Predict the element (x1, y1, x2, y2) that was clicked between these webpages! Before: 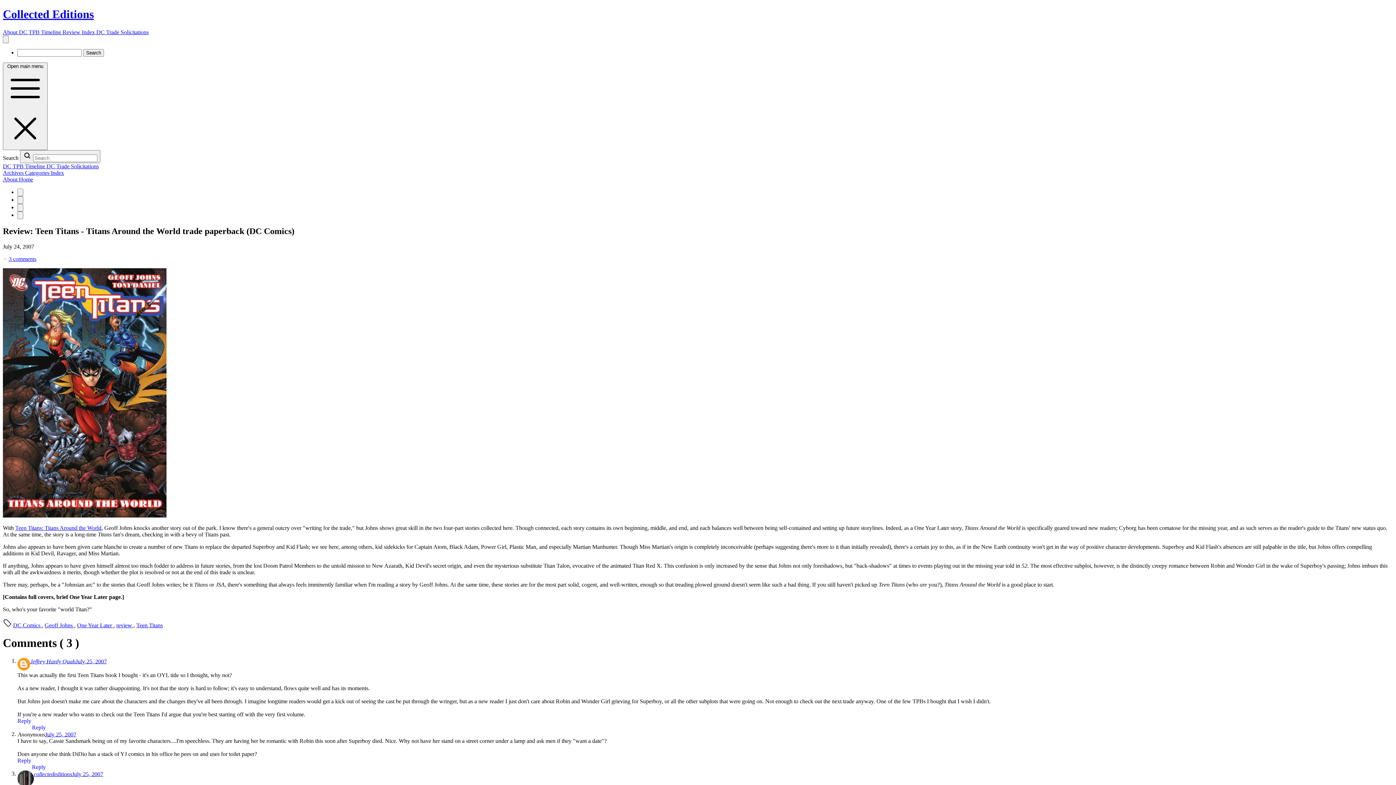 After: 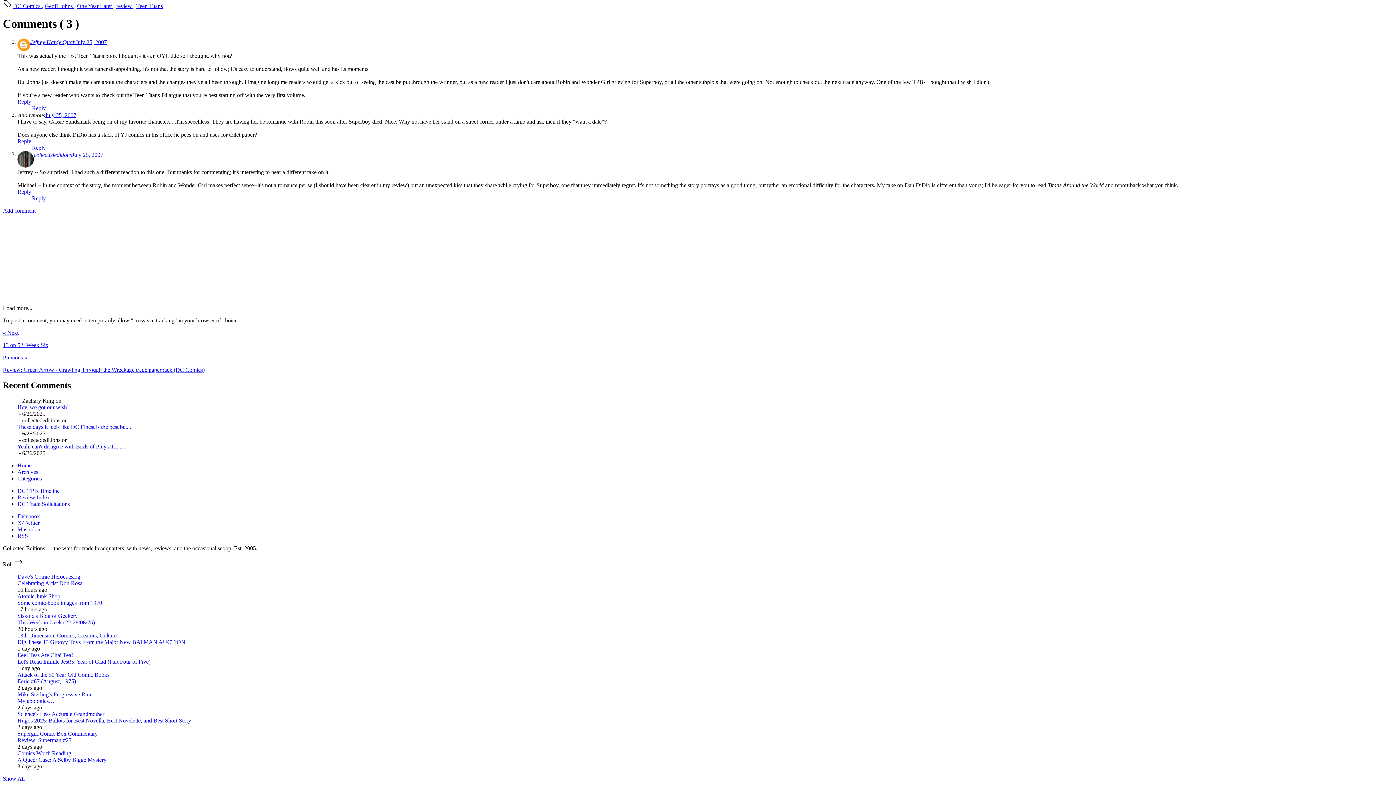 Action: bbox: (75, 658, 106, 664) label: July 25, 2007